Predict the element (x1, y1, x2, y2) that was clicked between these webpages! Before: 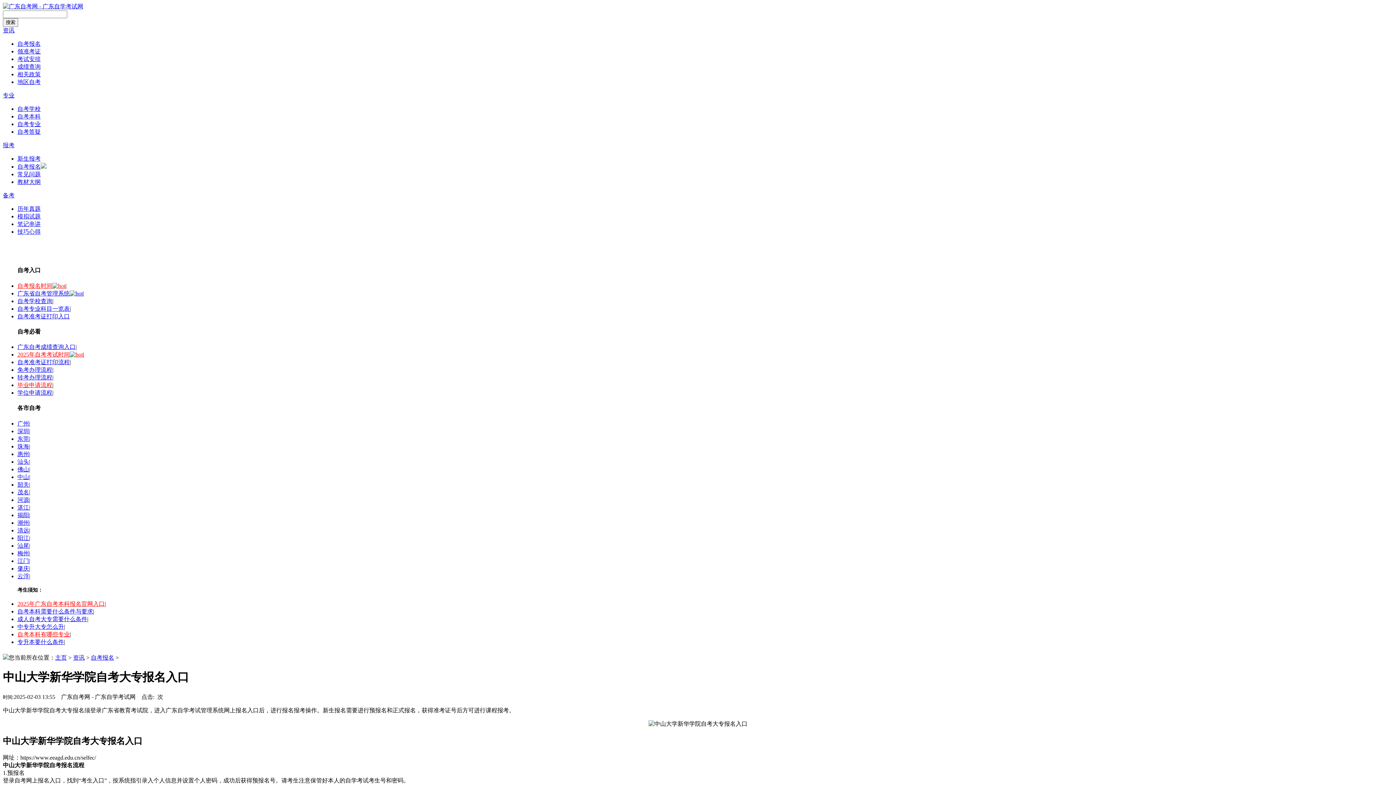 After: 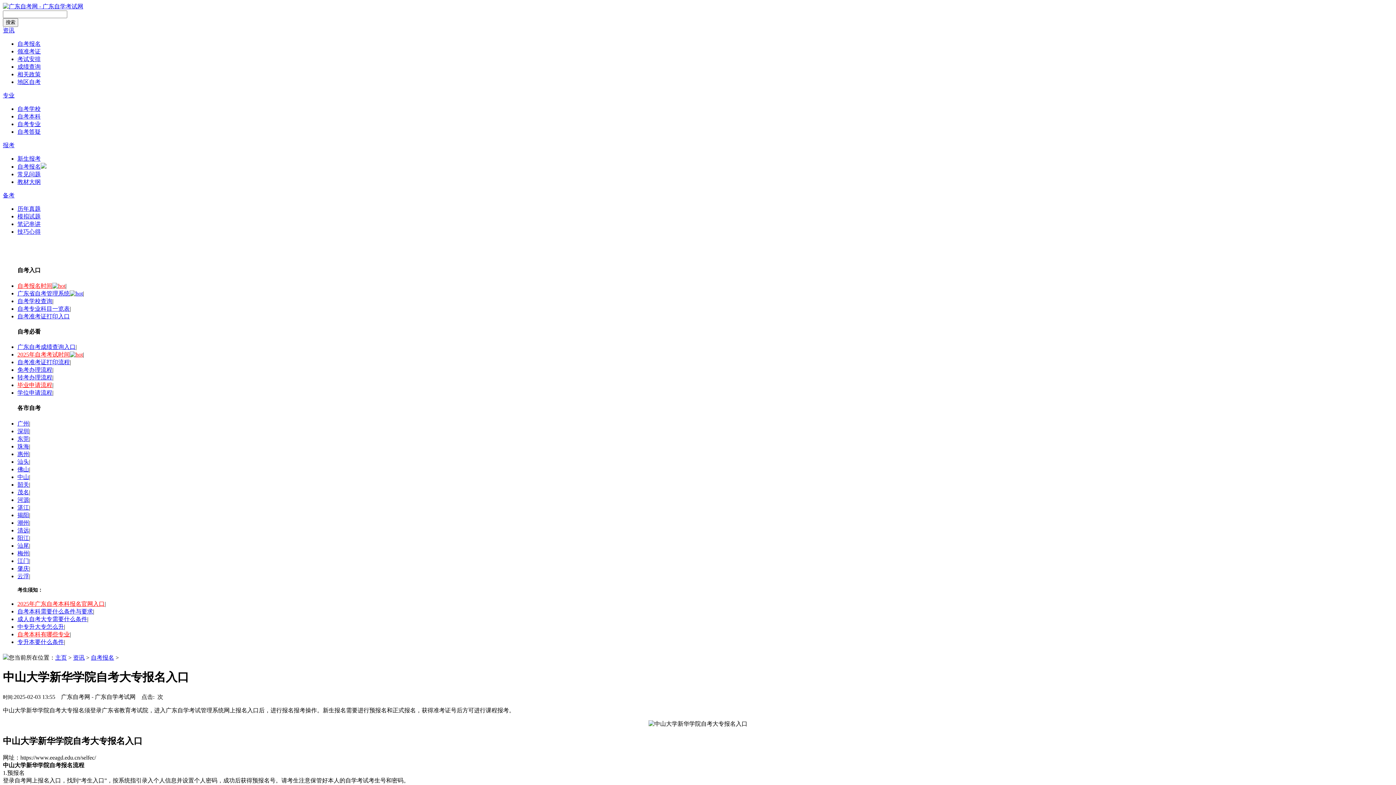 Action: label: 汕尾 bbox: (17, 542, 29, 548)